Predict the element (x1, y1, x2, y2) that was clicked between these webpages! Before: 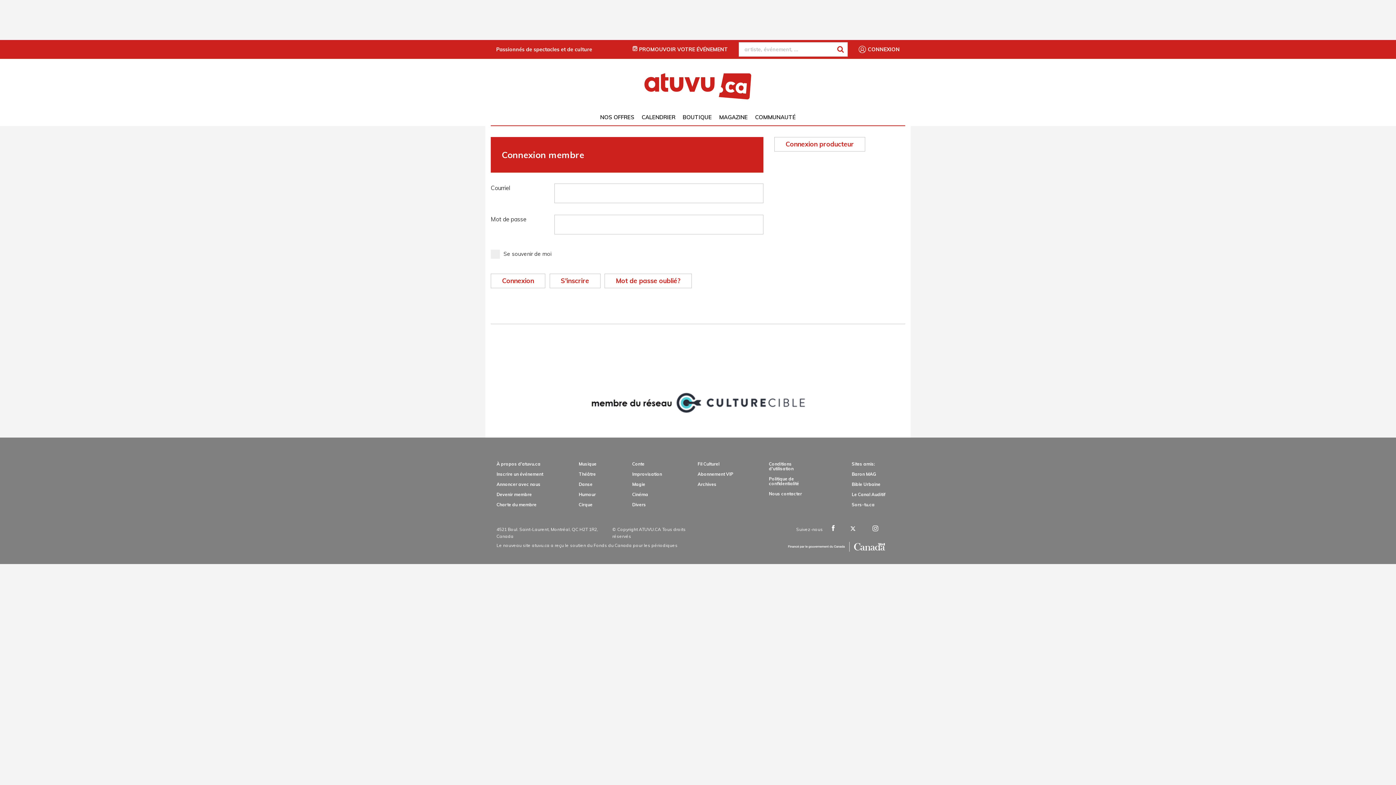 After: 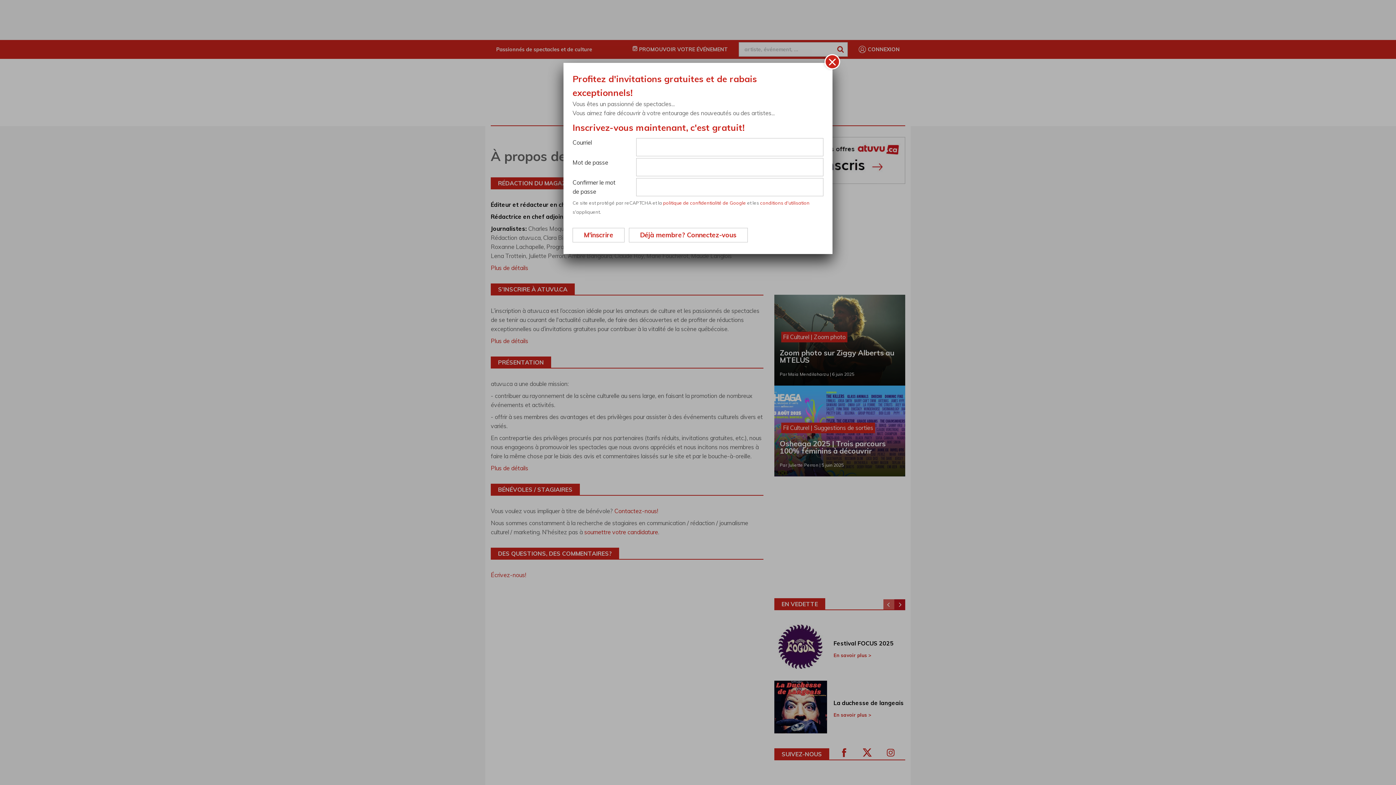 Action: bbox: (496, 461, 540, 466) label: À propos d'atuvu.ca